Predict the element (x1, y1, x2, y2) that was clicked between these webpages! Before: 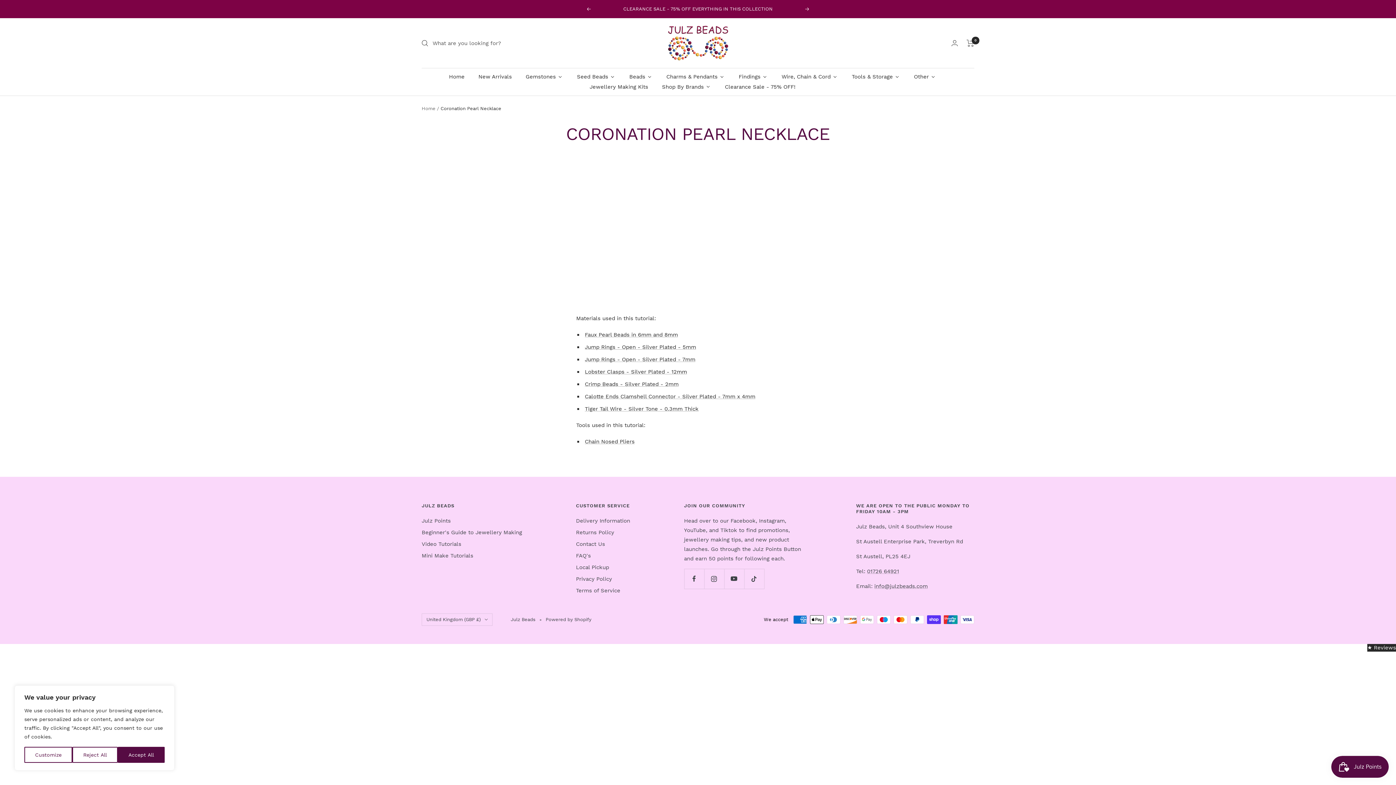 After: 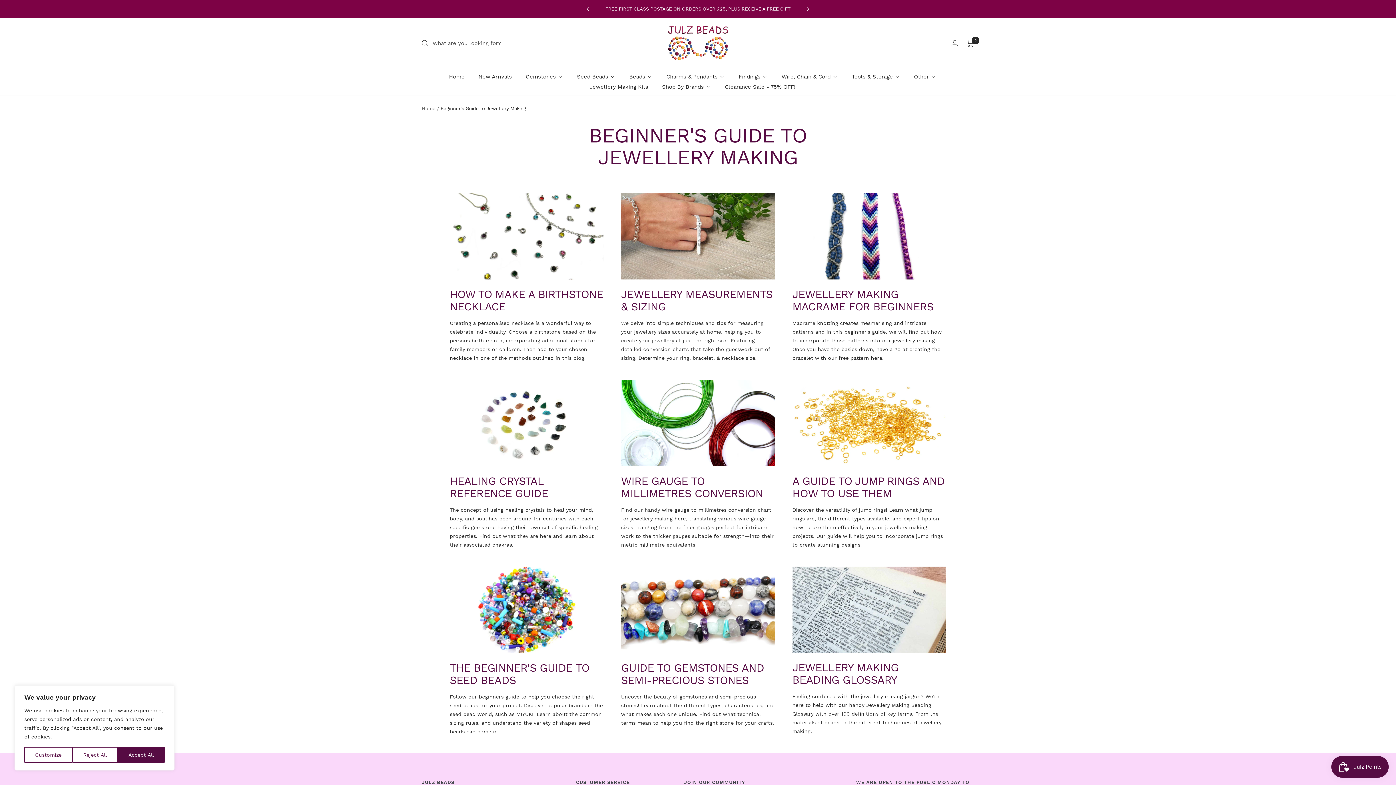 Action: label: Beginner's Guide to Jewellery Making bbox: (421, 528, 522, 537)